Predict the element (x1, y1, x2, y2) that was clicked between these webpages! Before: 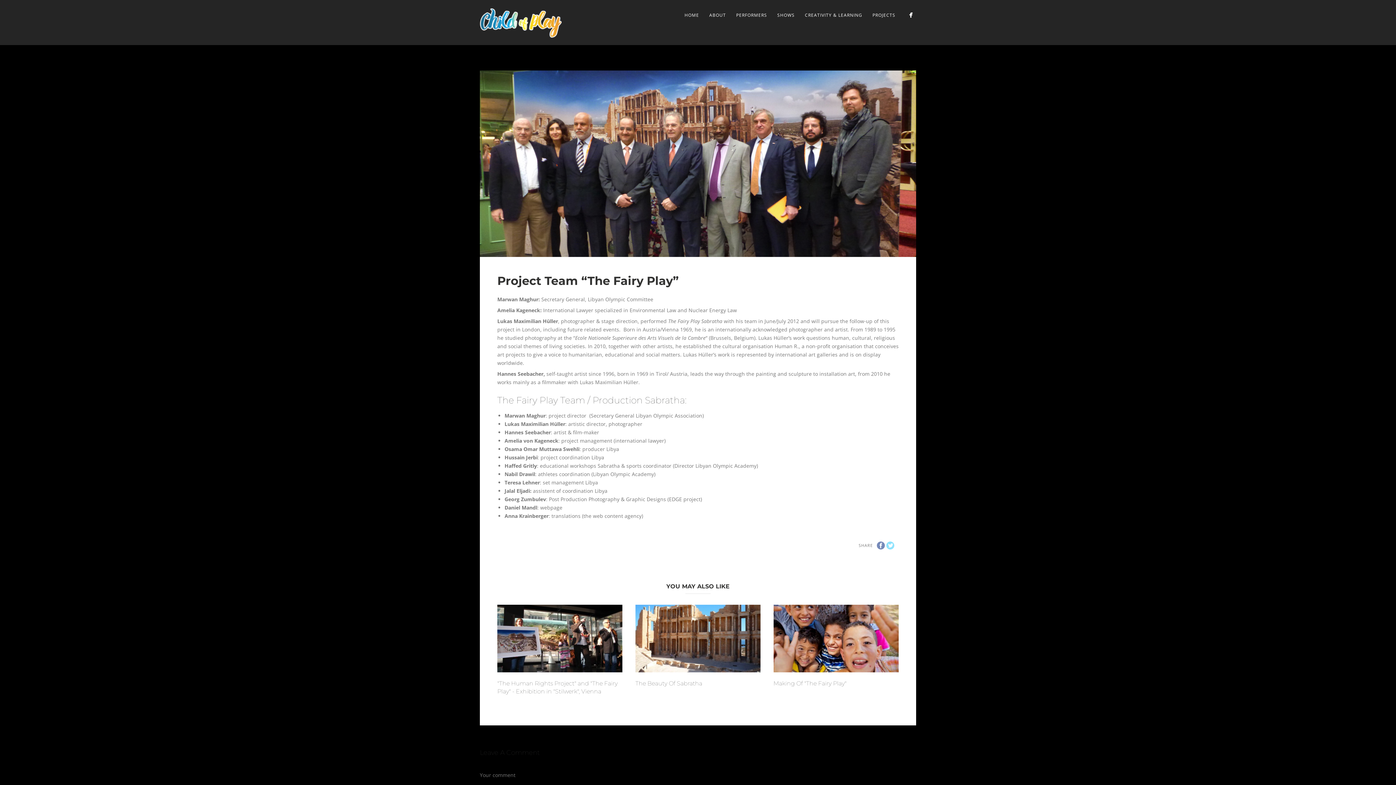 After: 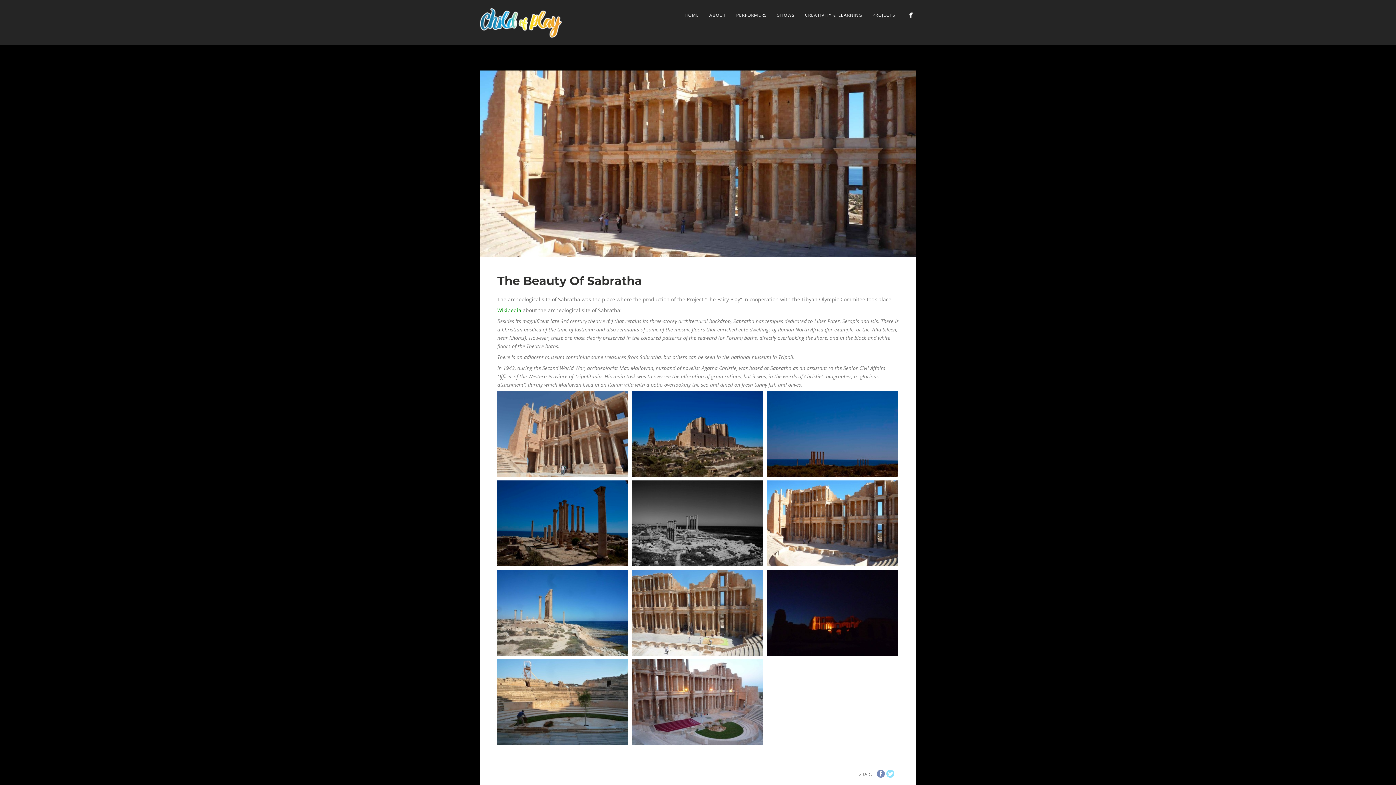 Action: bbox: (635, 665, 760, 671)